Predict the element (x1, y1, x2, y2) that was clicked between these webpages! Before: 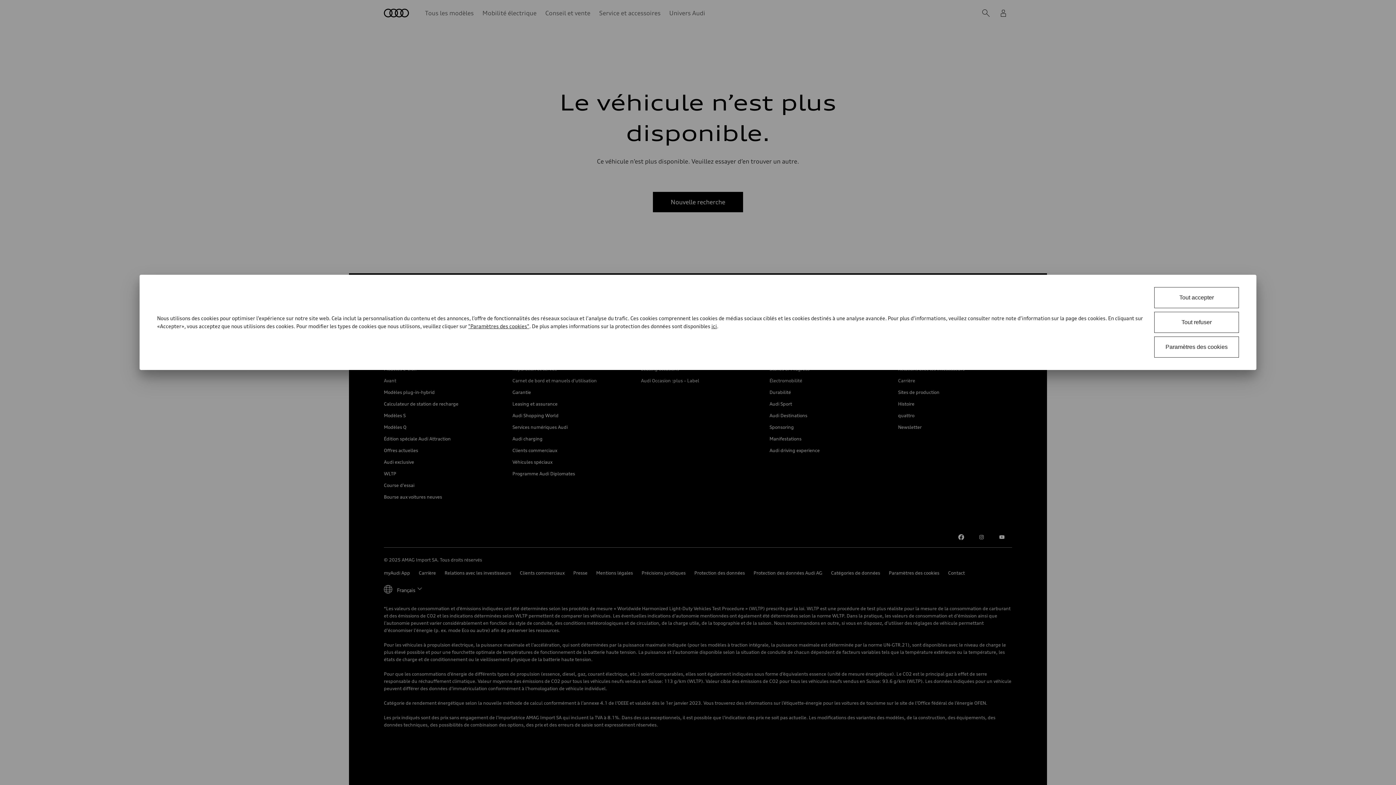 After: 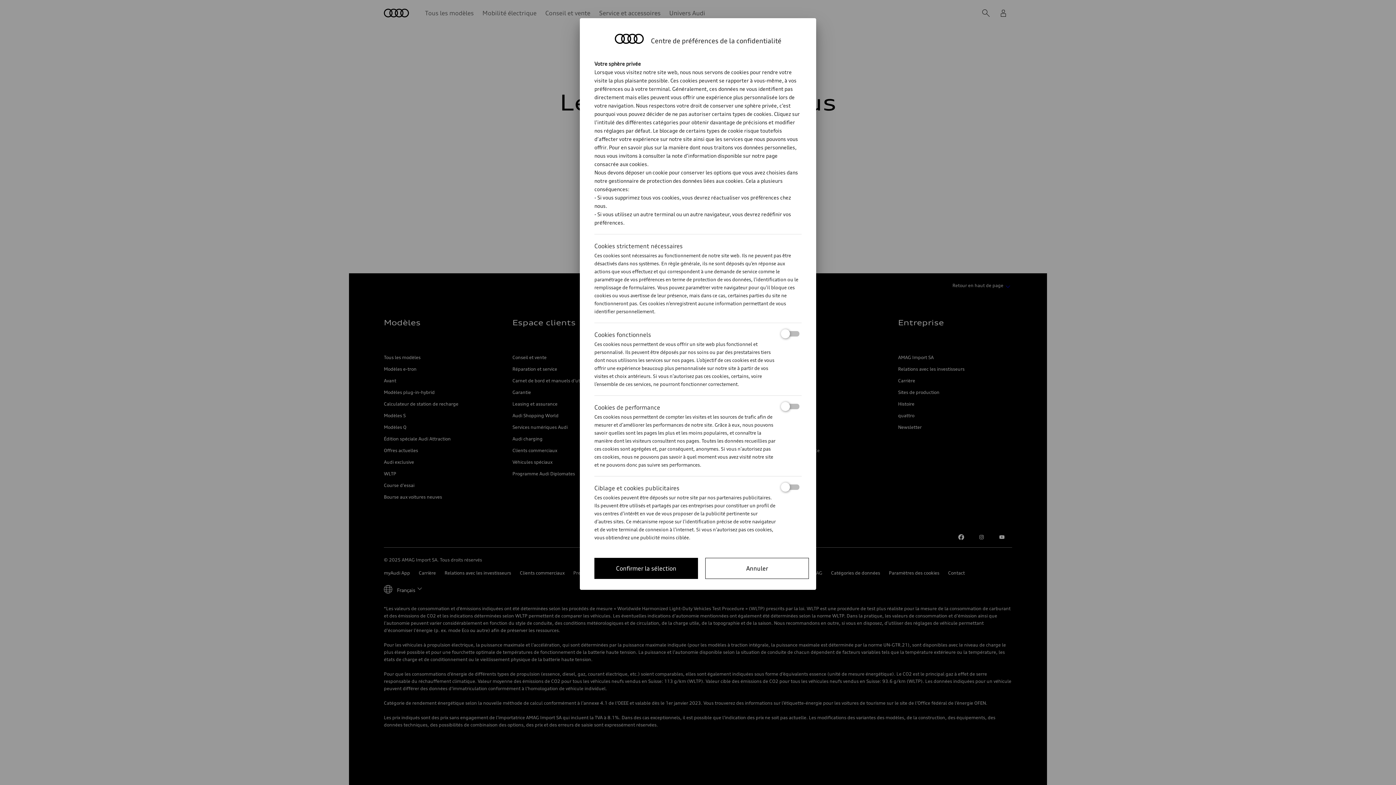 Action: label: Paramètres des cookies bbox: (1154, 336, 1239, 357)